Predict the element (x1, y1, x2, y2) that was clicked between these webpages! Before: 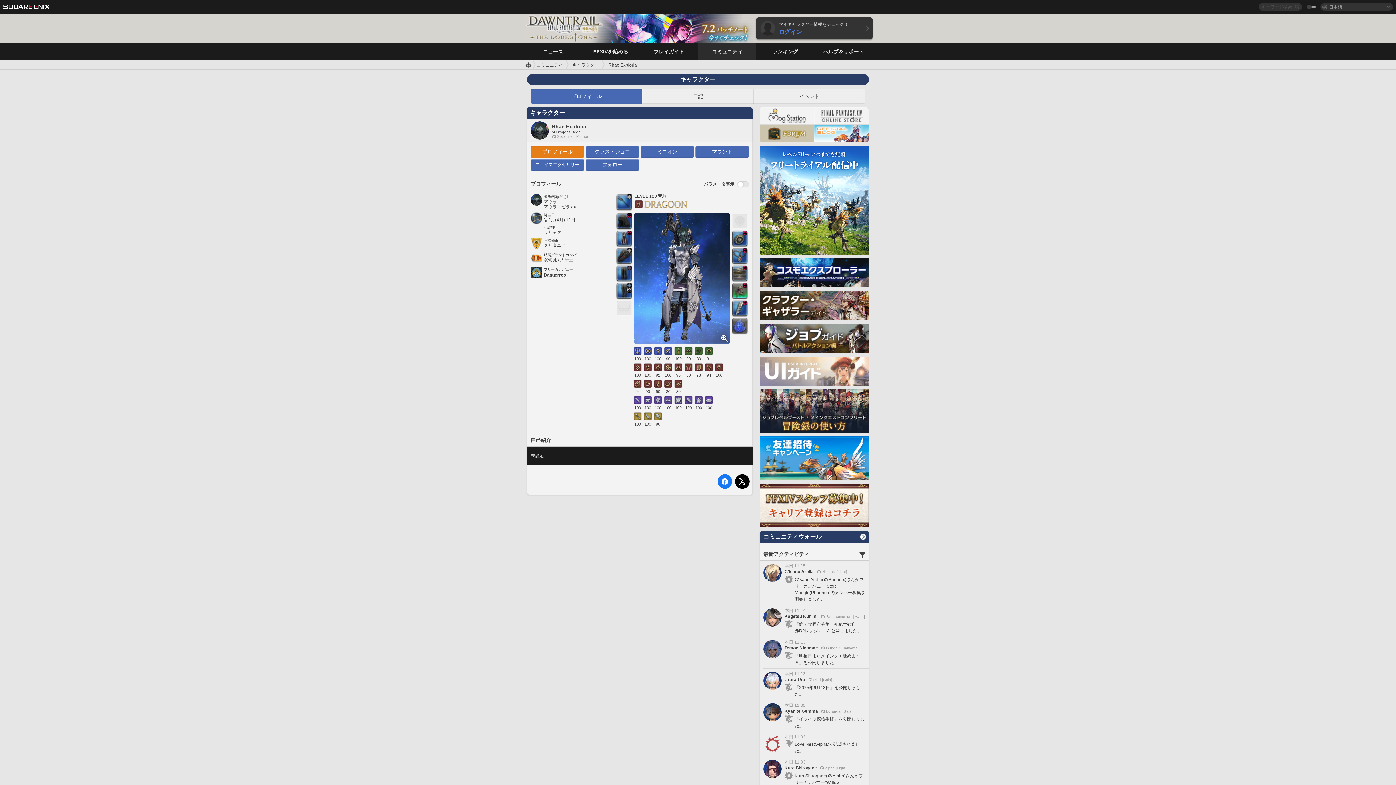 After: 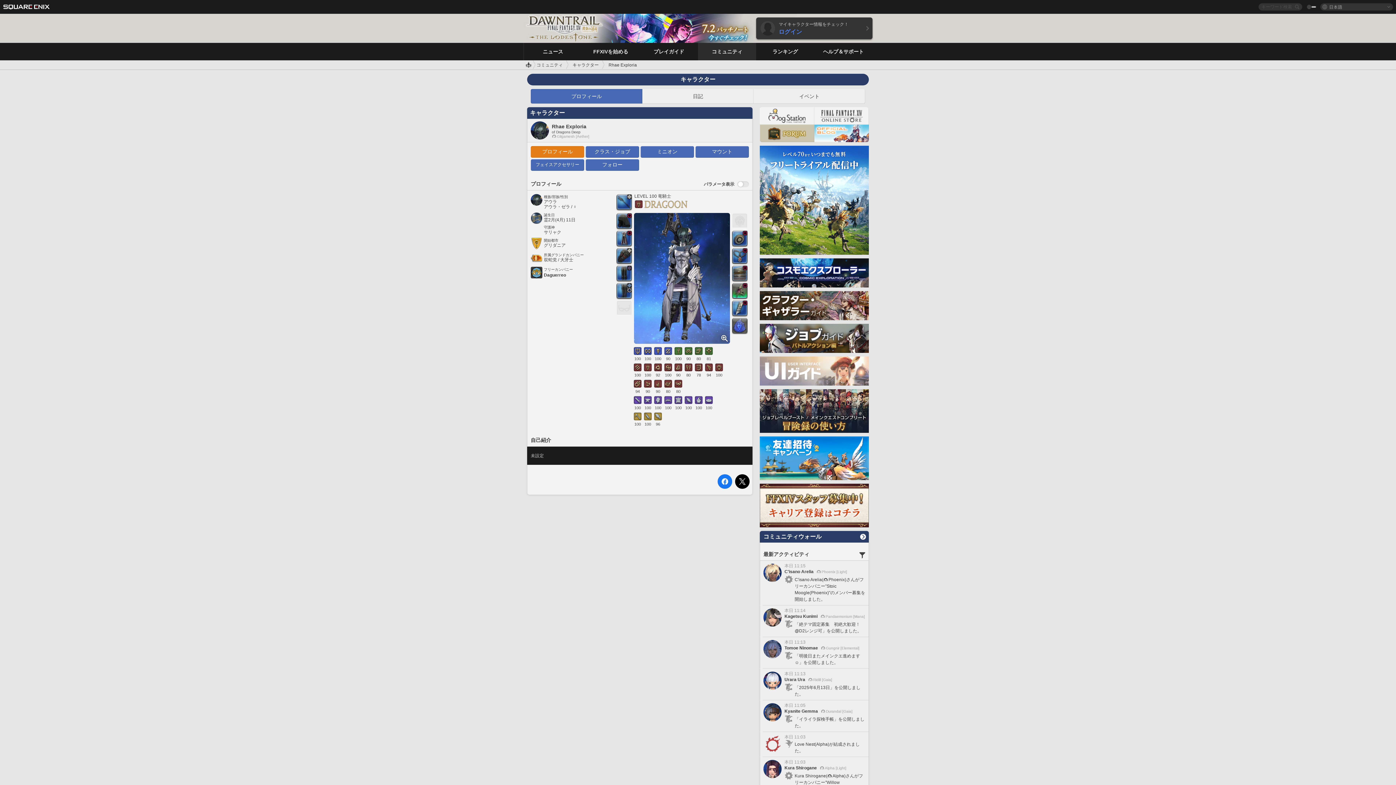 Action: bbox: (527, 118, 752, 142) label: 	

Rhae Exploria

of Dragons Deep

Gilgamesh [Aether]